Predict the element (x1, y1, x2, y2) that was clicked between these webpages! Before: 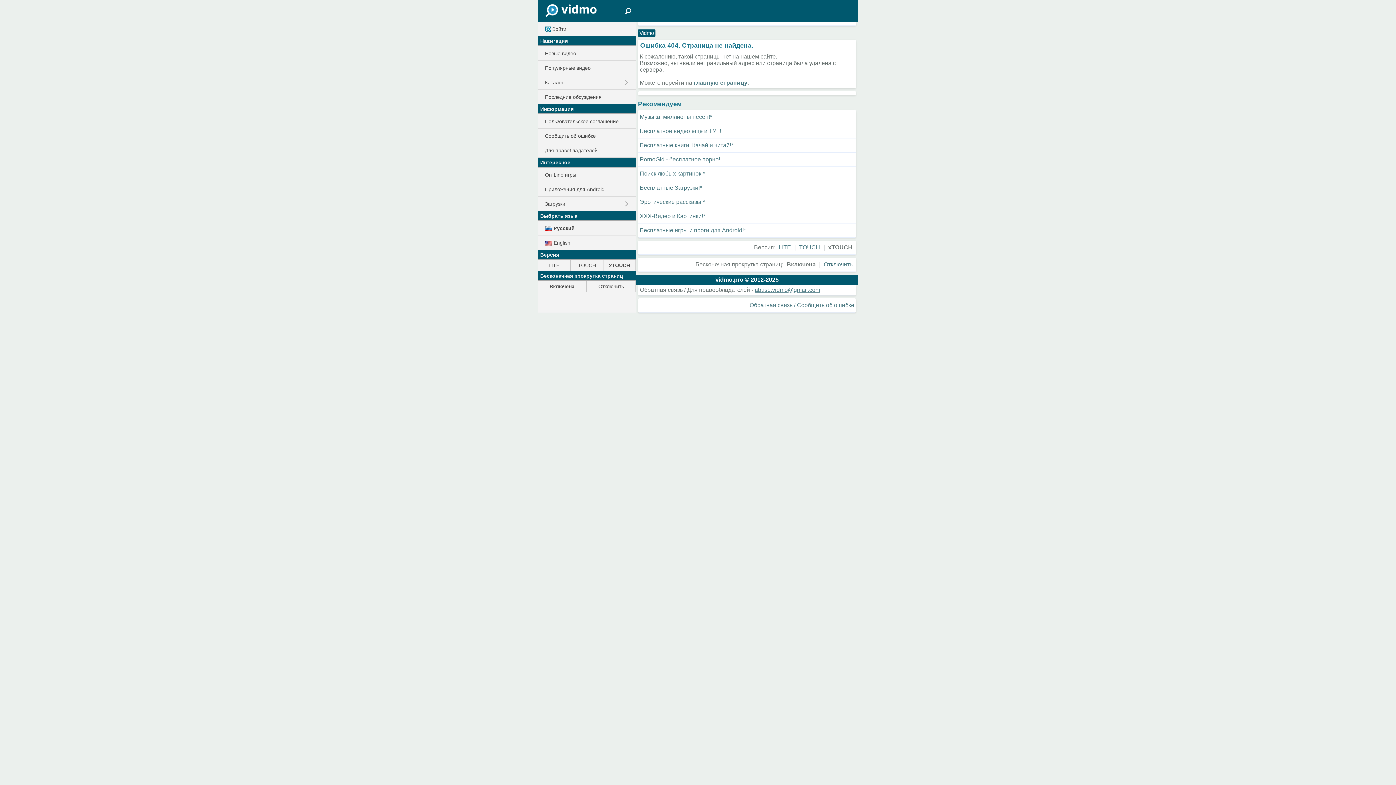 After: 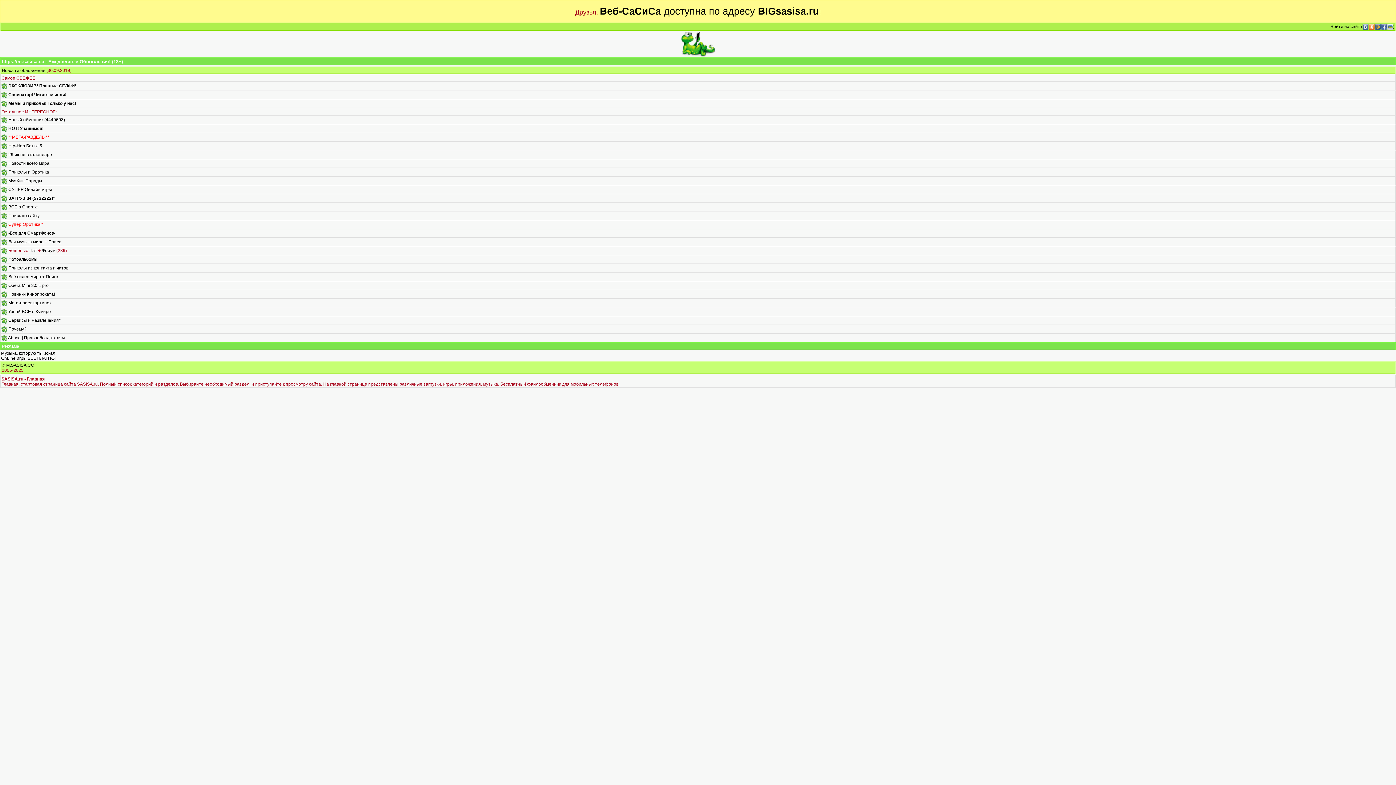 Action: bbox: (640, 140, 854, 150) label: Бесплатные книги! Качай и читай!*